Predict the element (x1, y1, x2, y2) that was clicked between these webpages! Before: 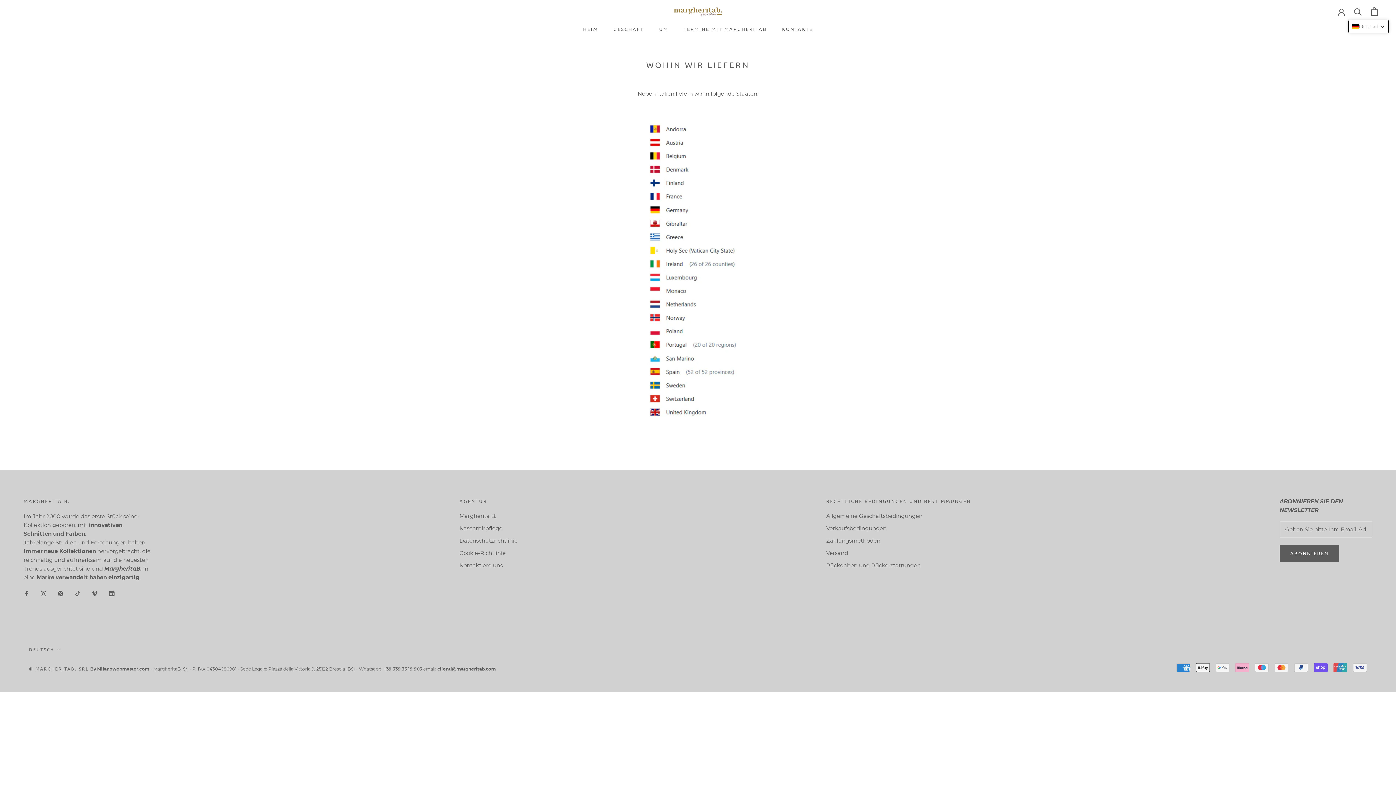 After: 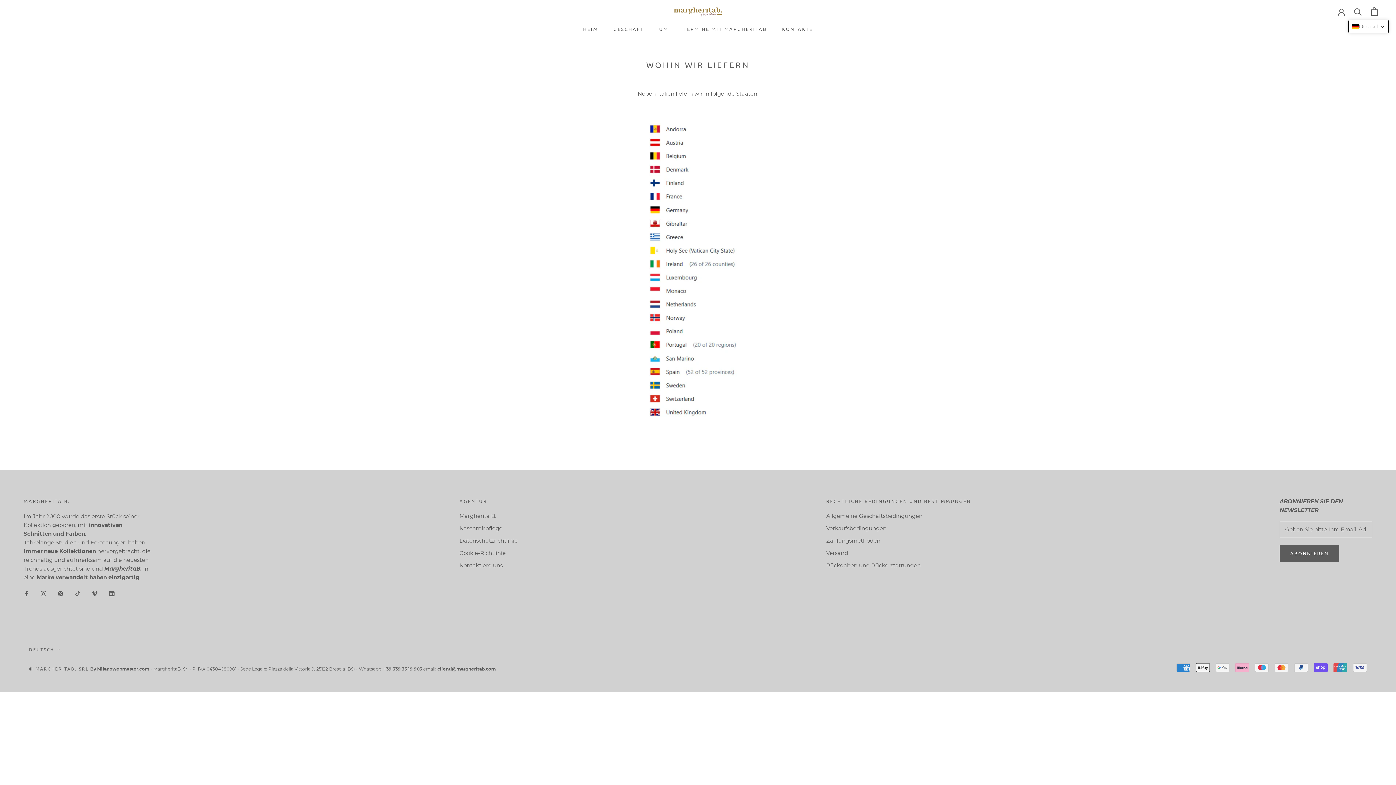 Action: bbox: (437, 666, 496, 672) label: clienti@margheritab.com